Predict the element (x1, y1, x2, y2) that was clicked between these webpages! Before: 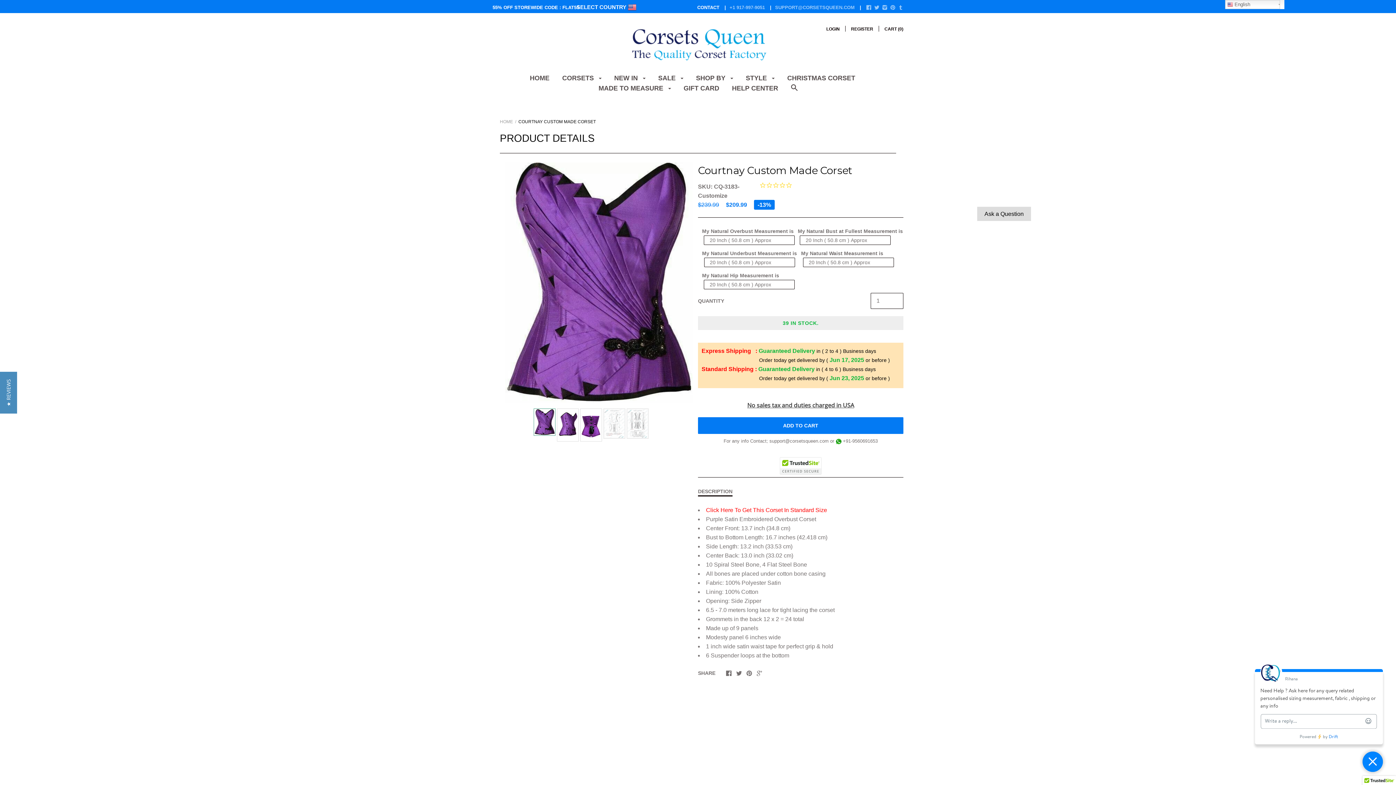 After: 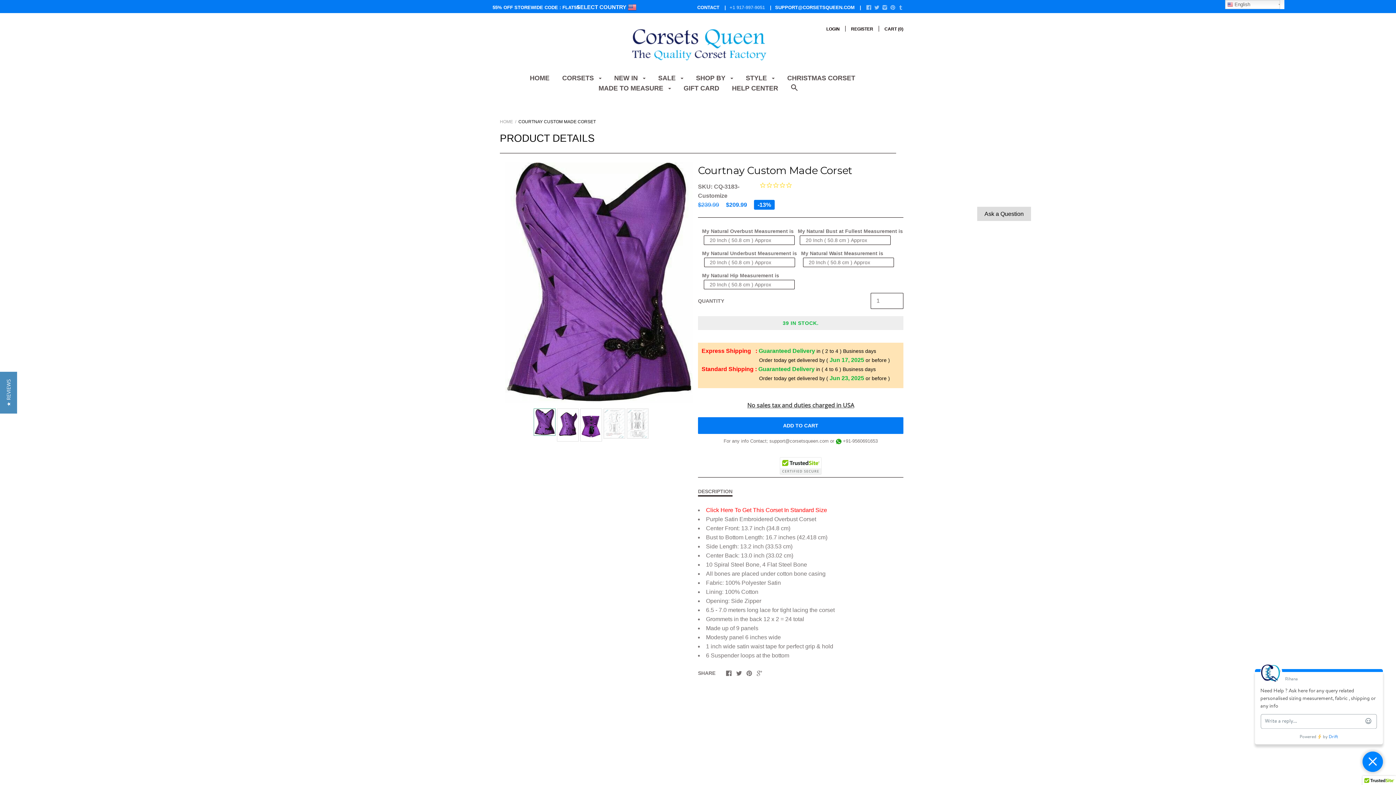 Action: bbox: (766, 4, 854, 11) label: SUPPORT@CORSETSQUEEN.COM